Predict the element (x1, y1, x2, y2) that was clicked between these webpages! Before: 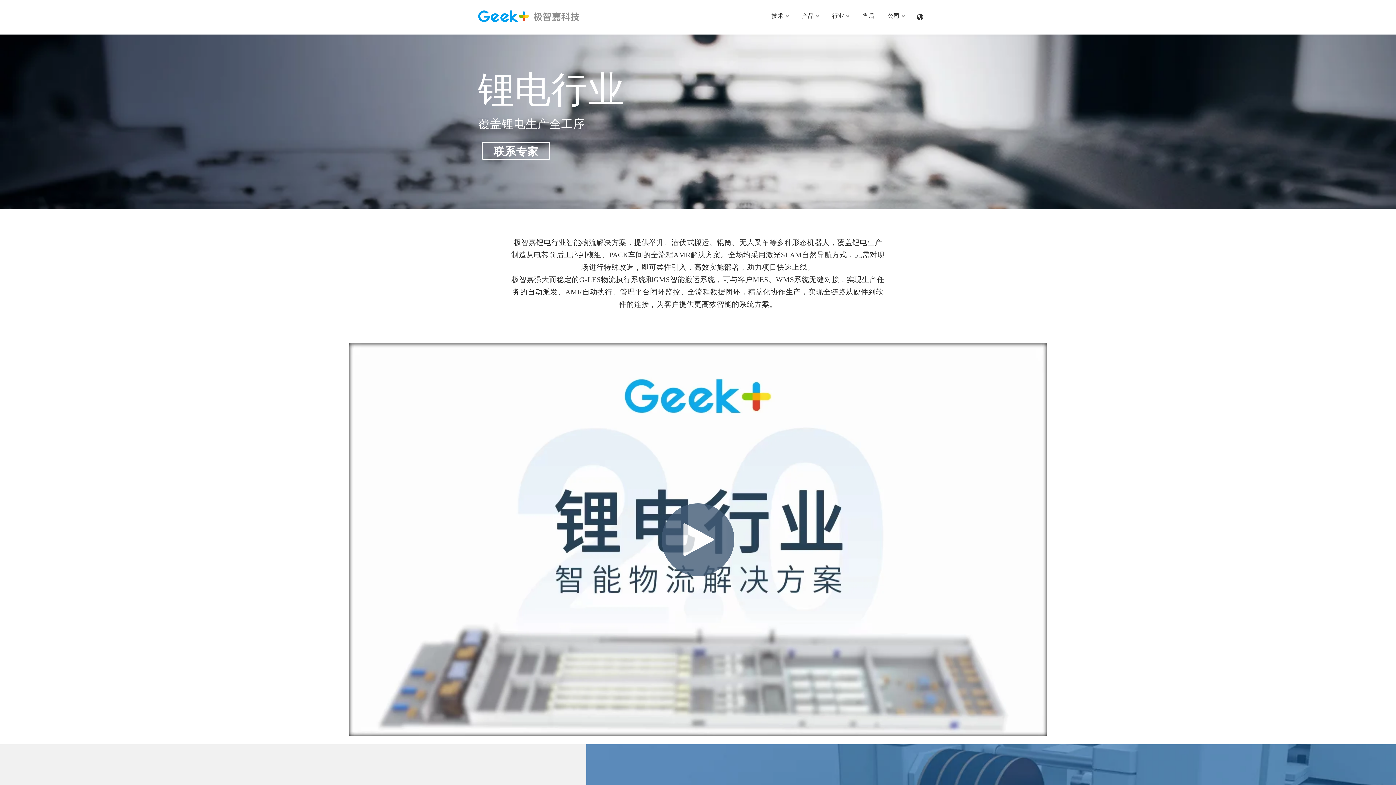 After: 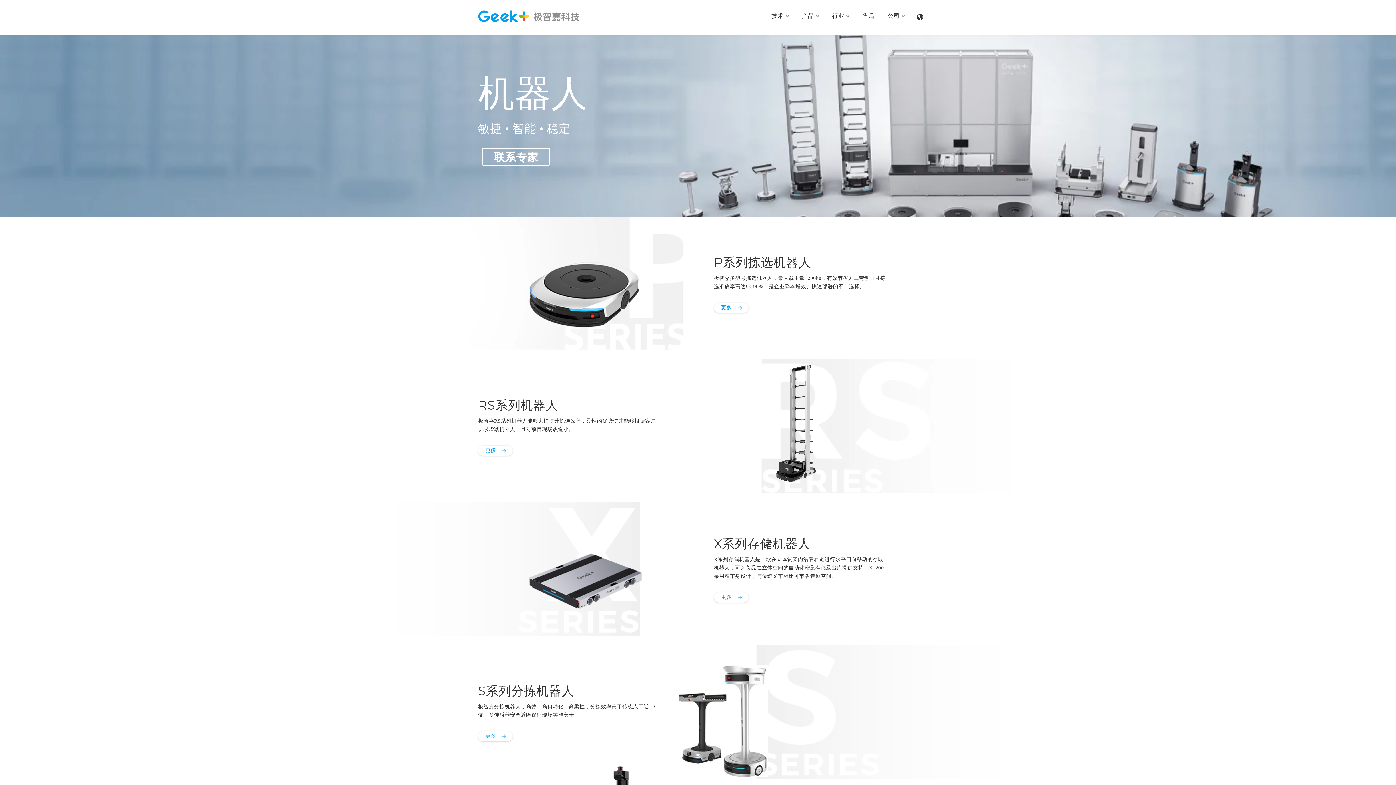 Action: bbox: (771, 5, 788, 28) label: 技术